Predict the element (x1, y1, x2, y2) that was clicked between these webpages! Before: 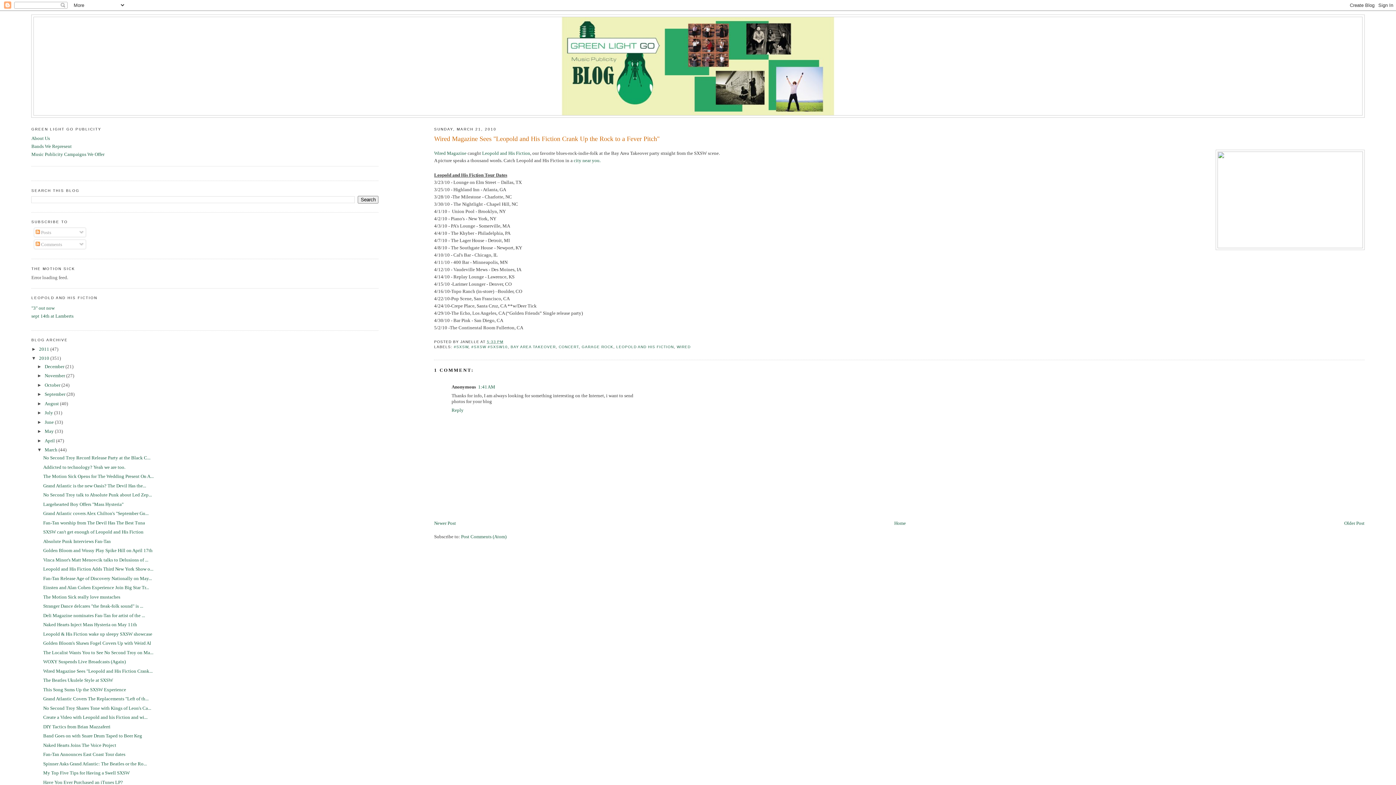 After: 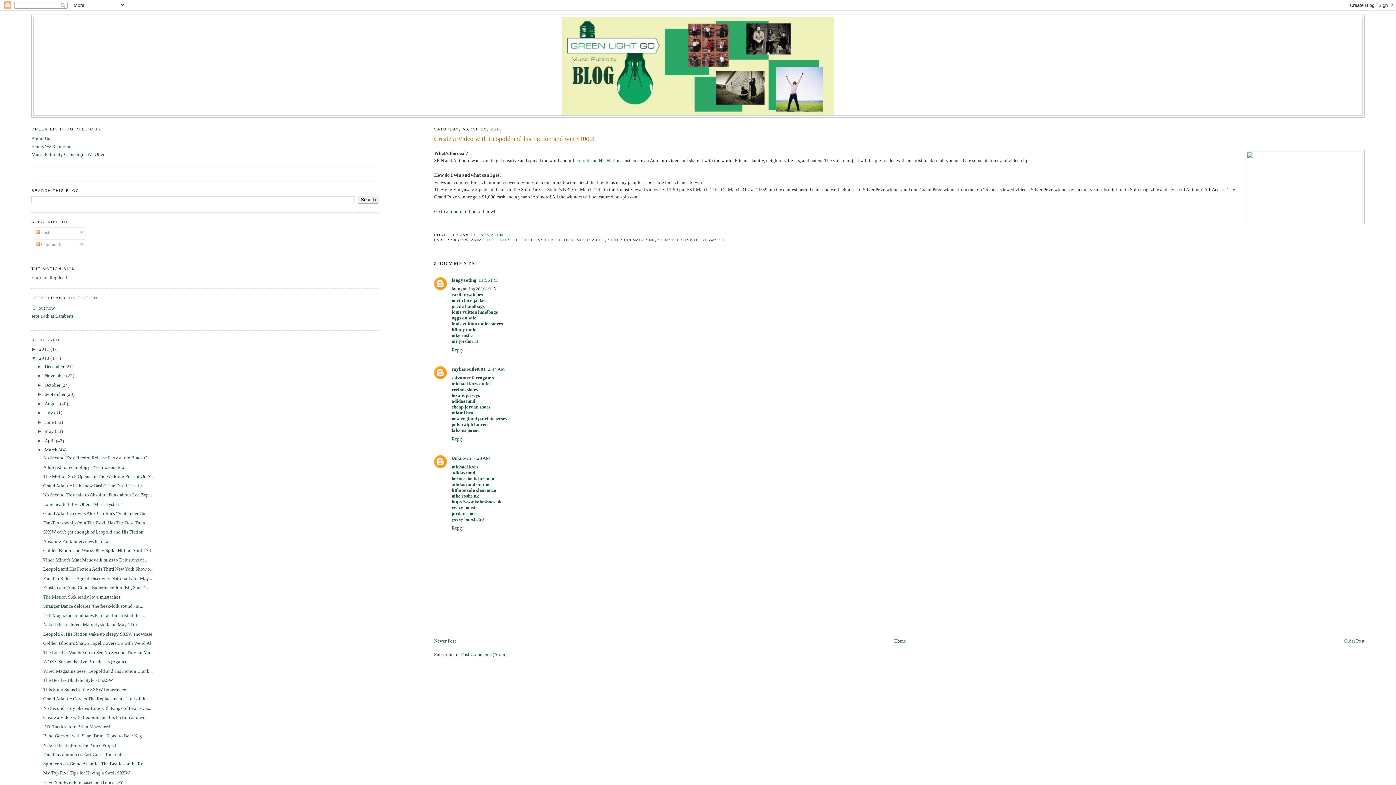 Action: bbox: (43, 715, 147, 720) label: Create a Video with Leopold and his Fiction and wi...